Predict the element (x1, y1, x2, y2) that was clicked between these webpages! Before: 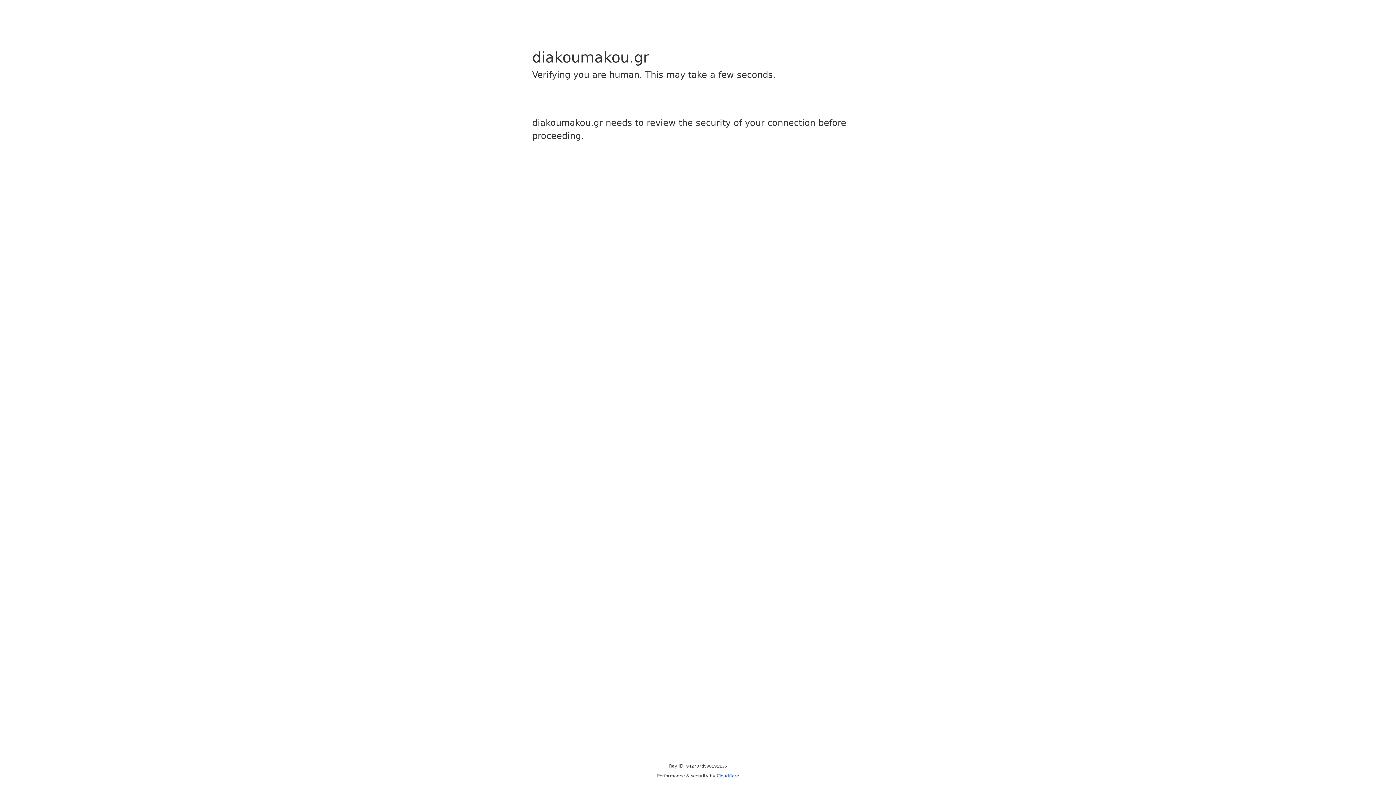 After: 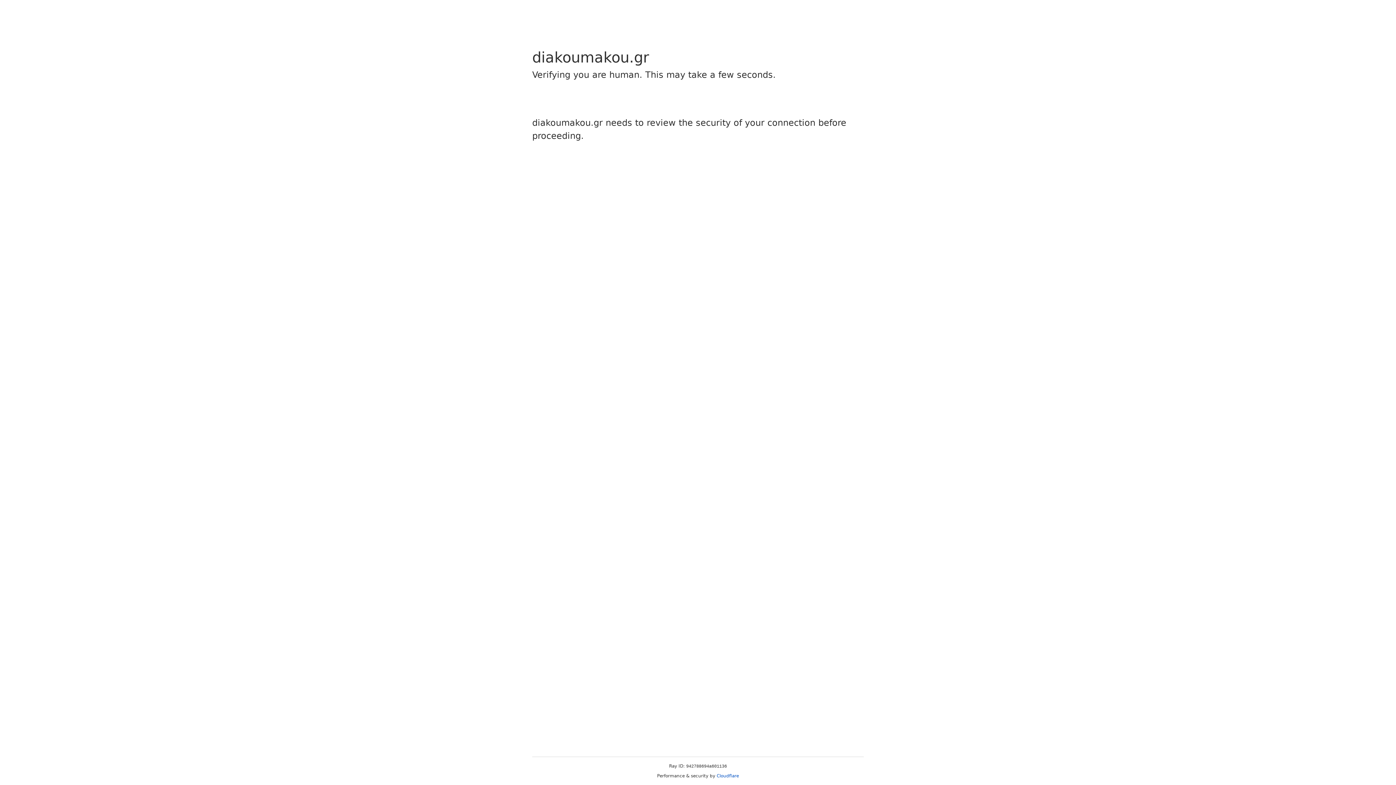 Action: bbox: (716, 773, 739, 778) label: Cloudflare